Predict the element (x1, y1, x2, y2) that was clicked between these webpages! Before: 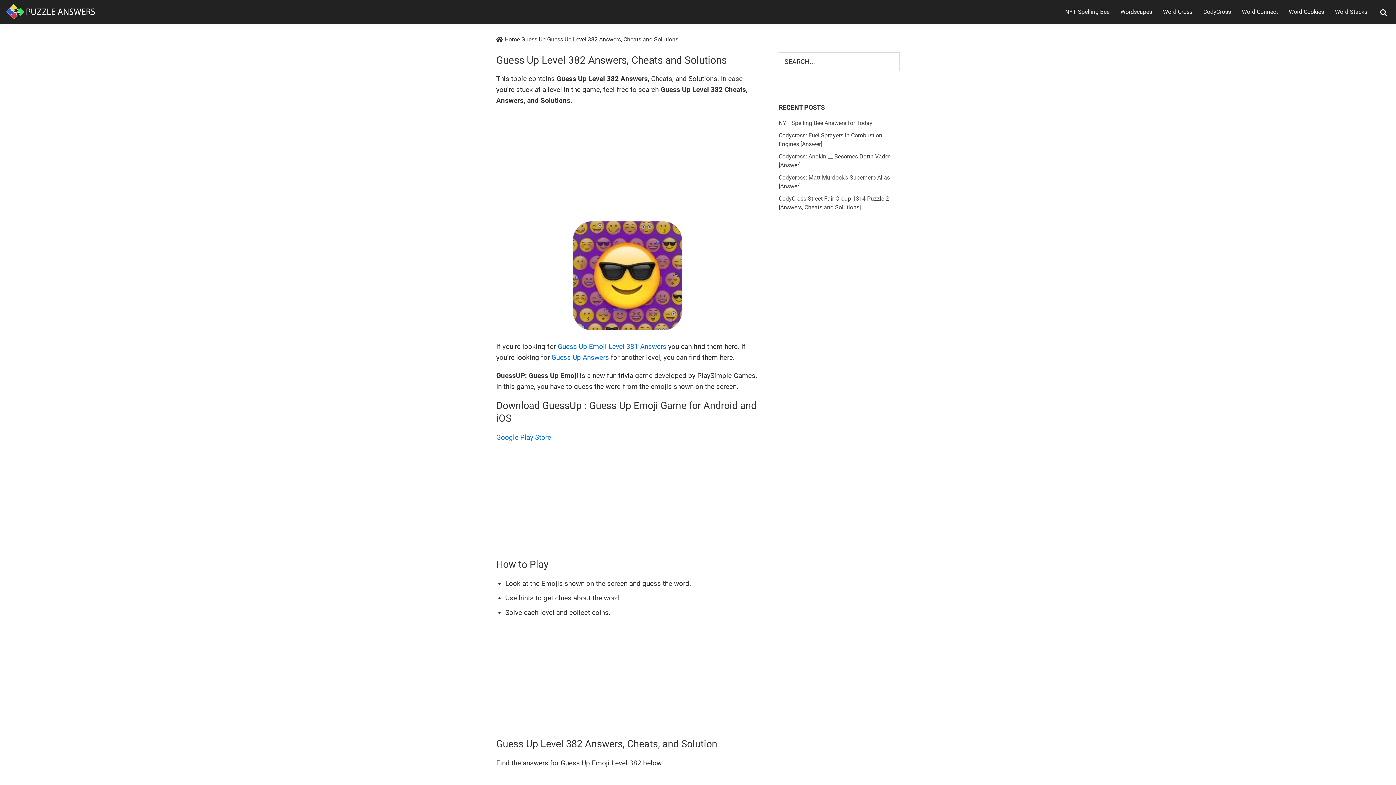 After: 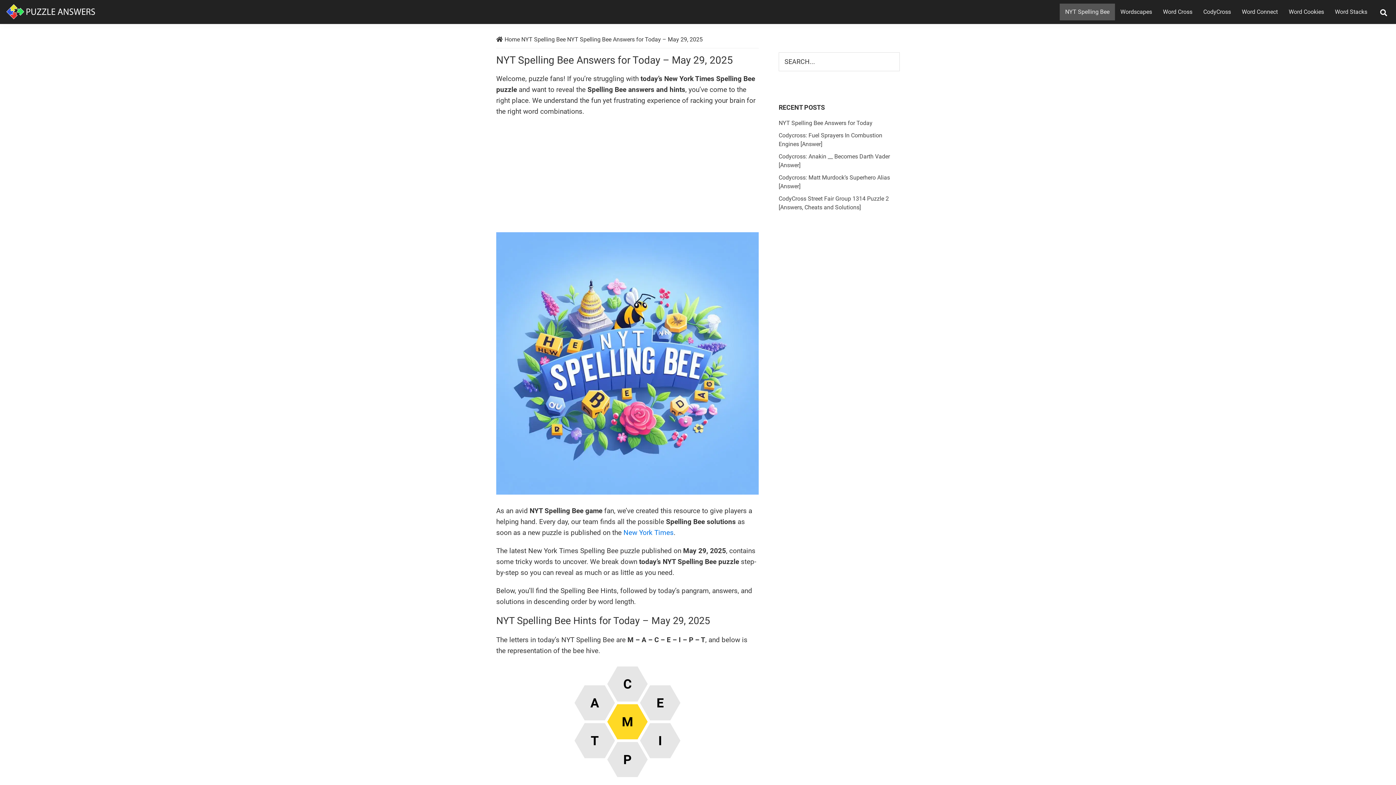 Action: label: NYT Spelling Bee Answers for Today bbox: (778, 119, 872, 126)